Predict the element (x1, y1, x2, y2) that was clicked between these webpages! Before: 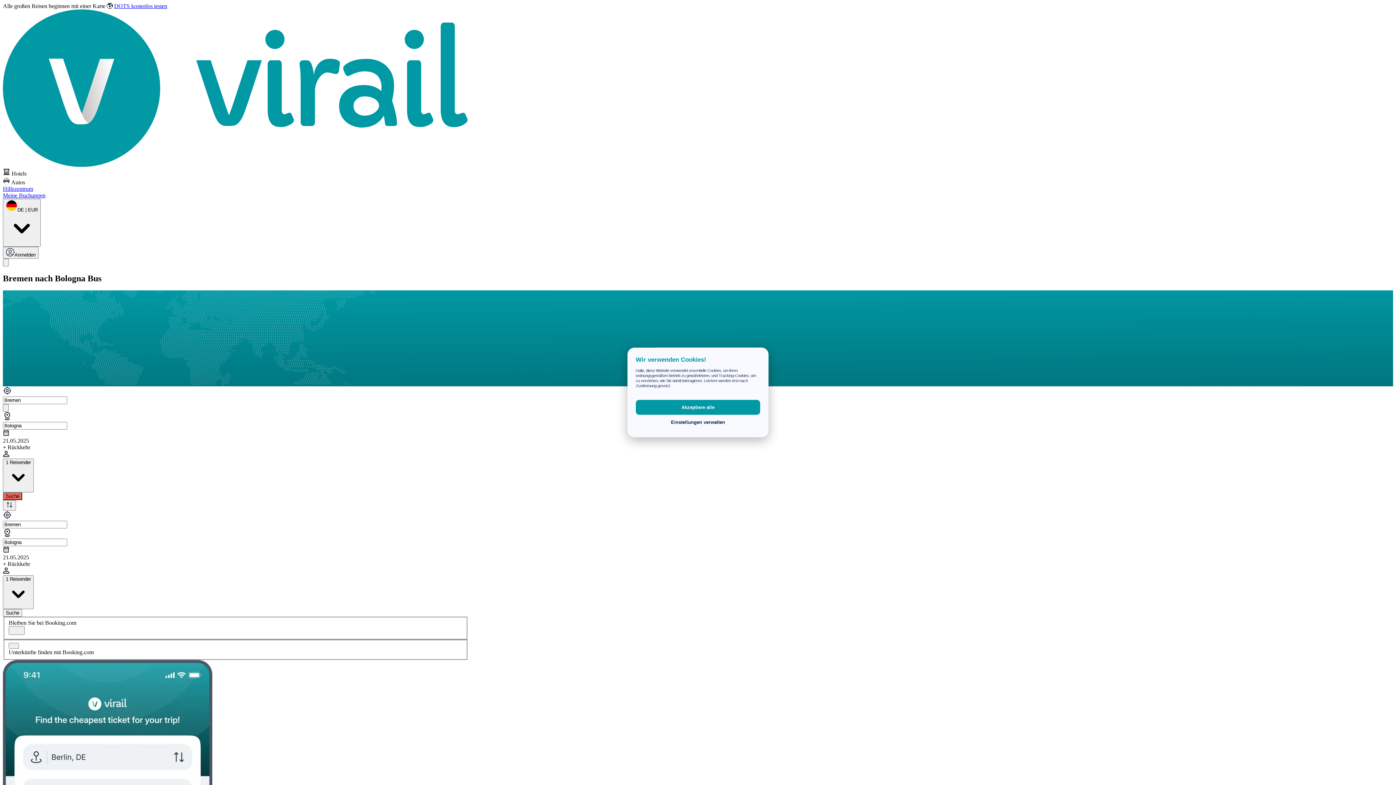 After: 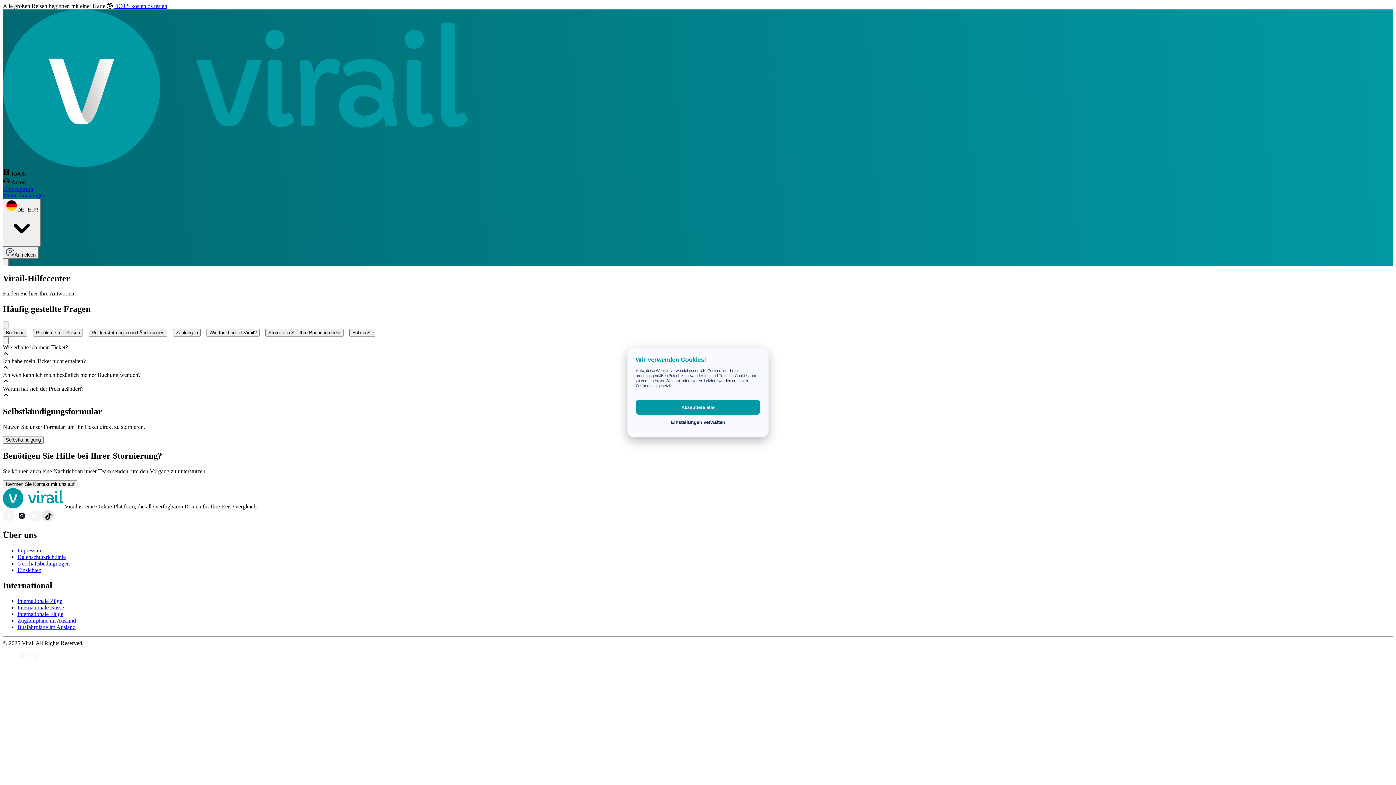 Action: label: Hilfezentrum bbox: (2, 185, 468, 192)